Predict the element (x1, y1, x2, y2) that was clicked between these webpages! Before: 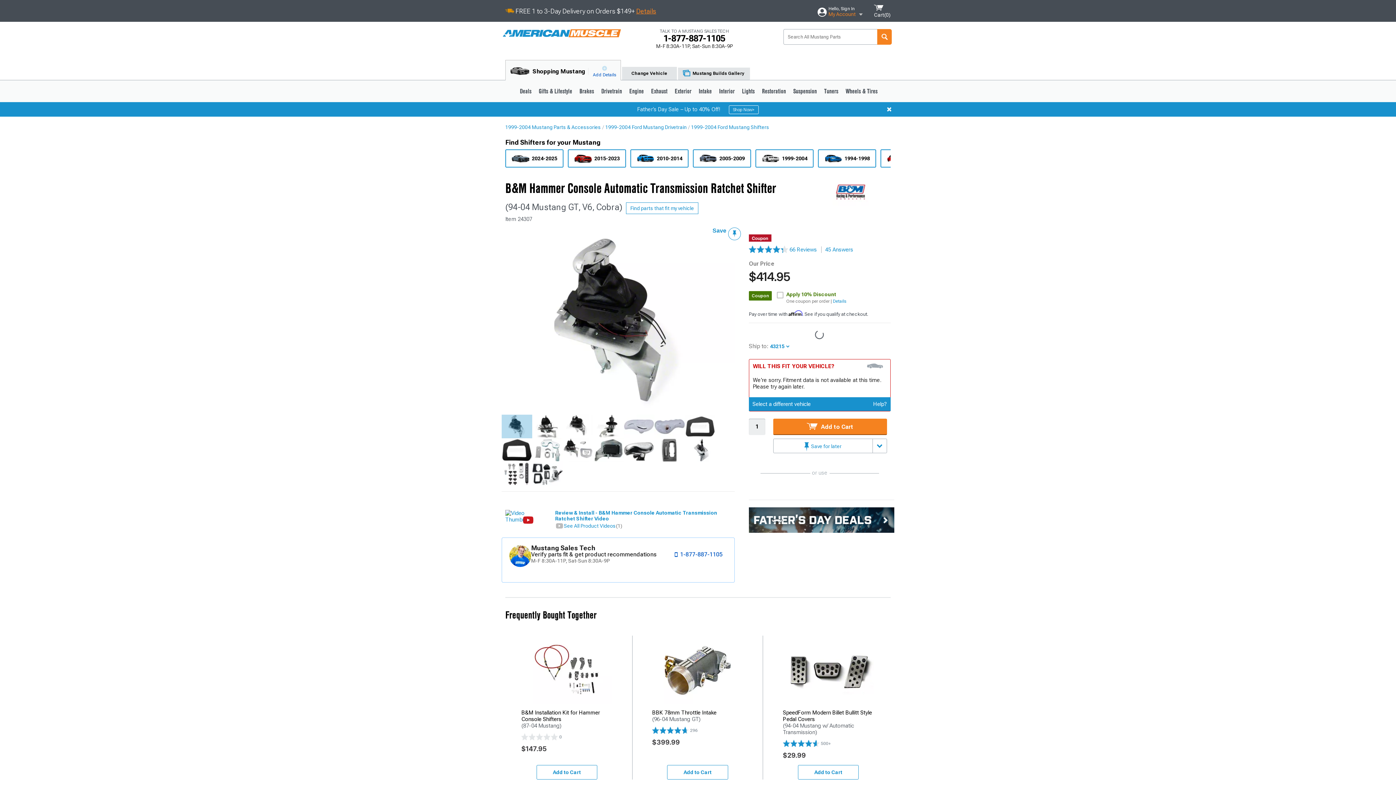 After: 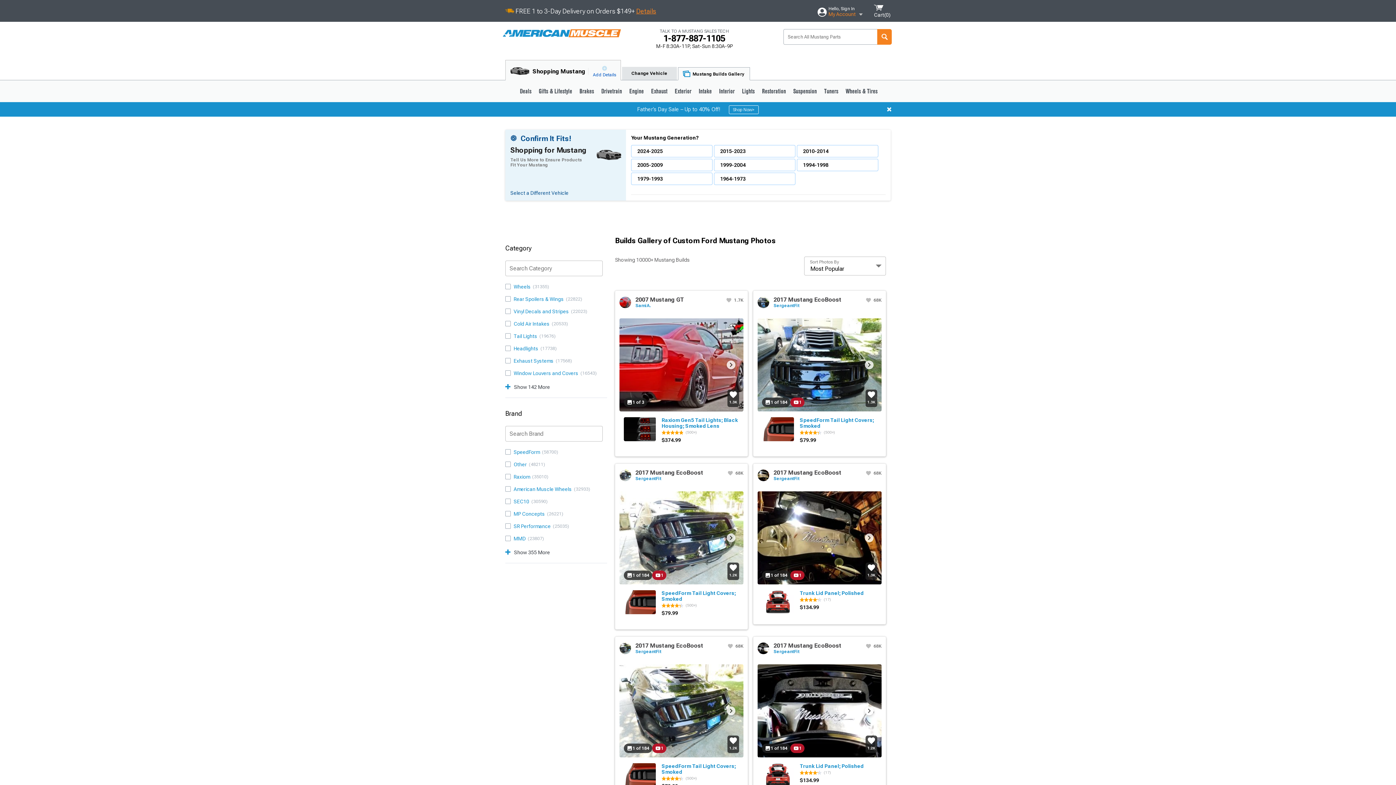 Action: bbox: (666, 67, 730, 80) label:  Mustang Builds Gallery